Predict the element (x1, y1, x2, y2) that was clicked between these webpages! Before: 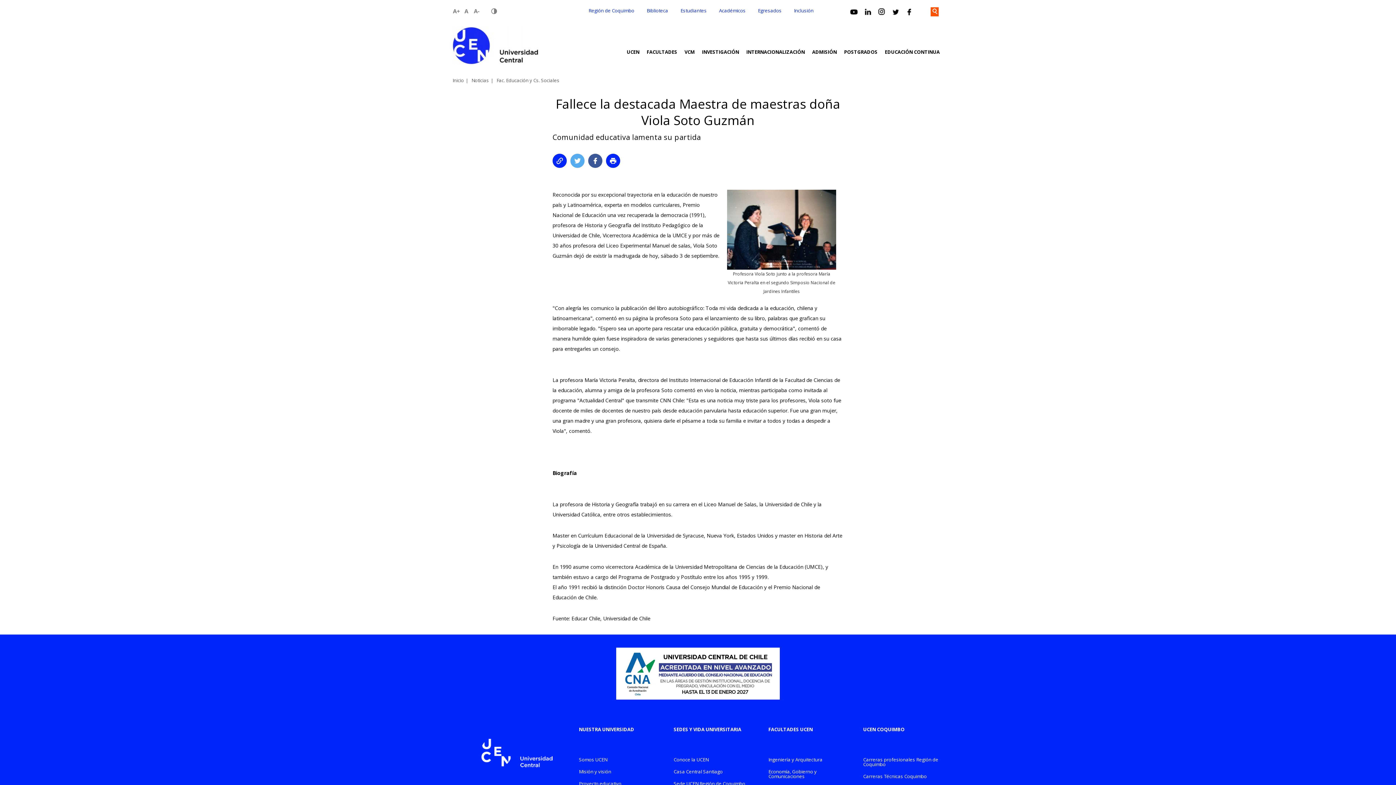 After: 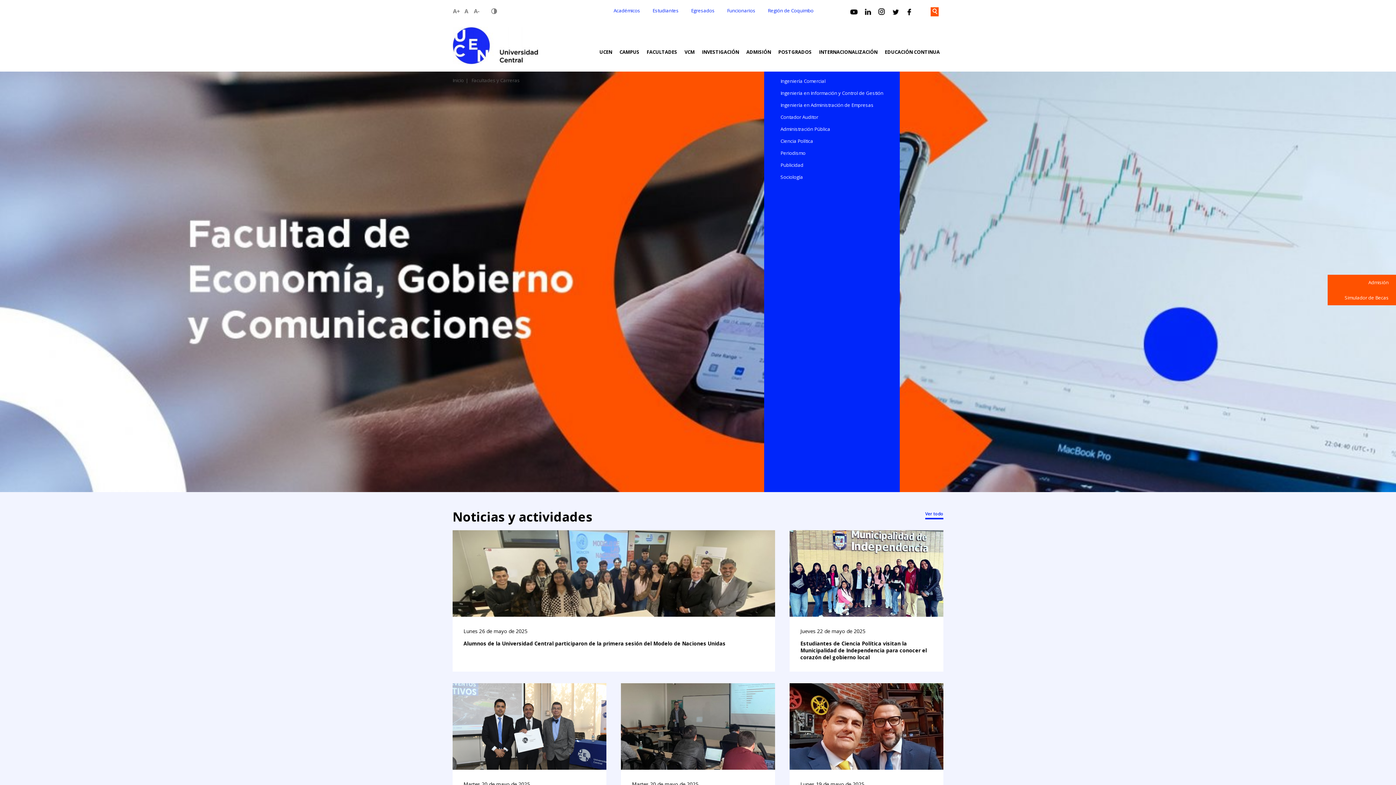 Action: label: Economía, Gobierno y Comunicaciones bbox: (768, 769, 848, 782)